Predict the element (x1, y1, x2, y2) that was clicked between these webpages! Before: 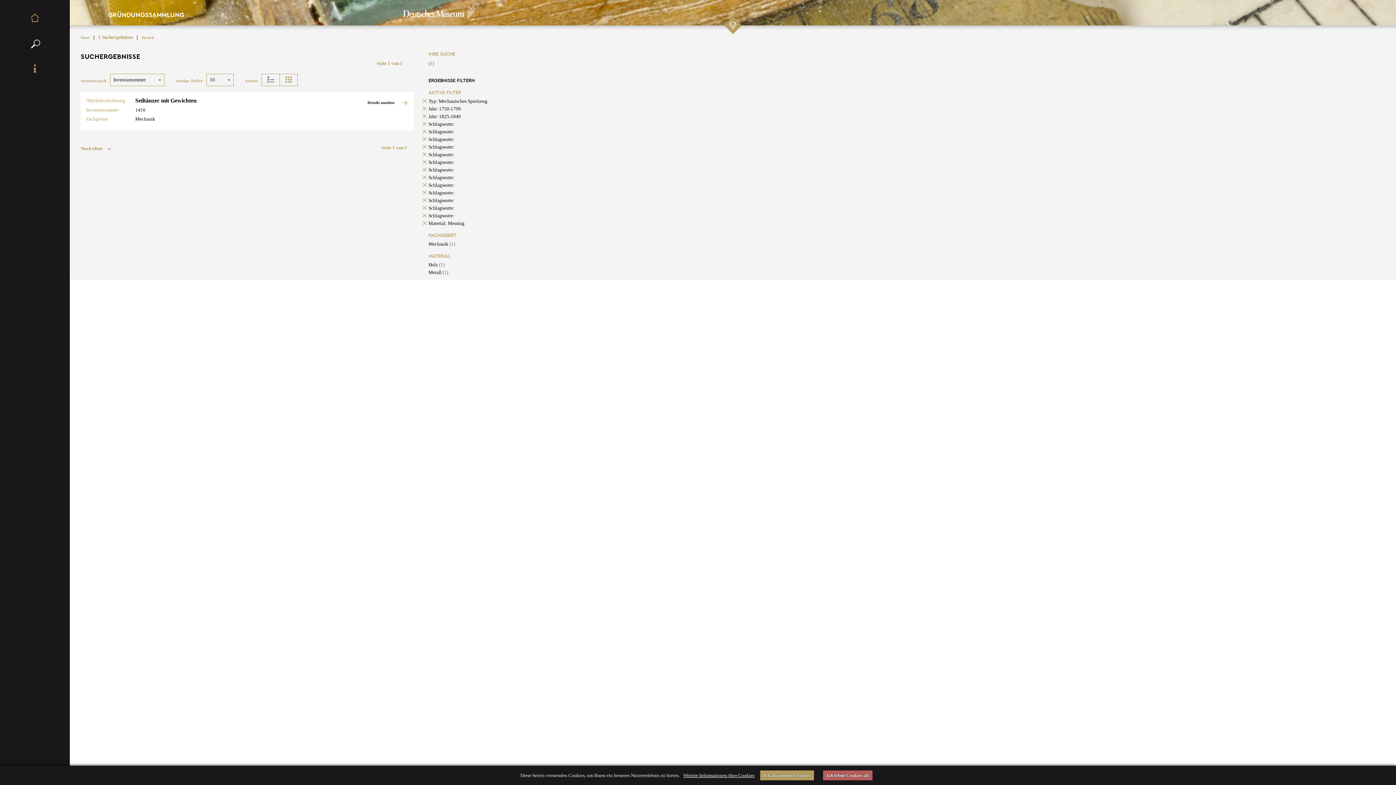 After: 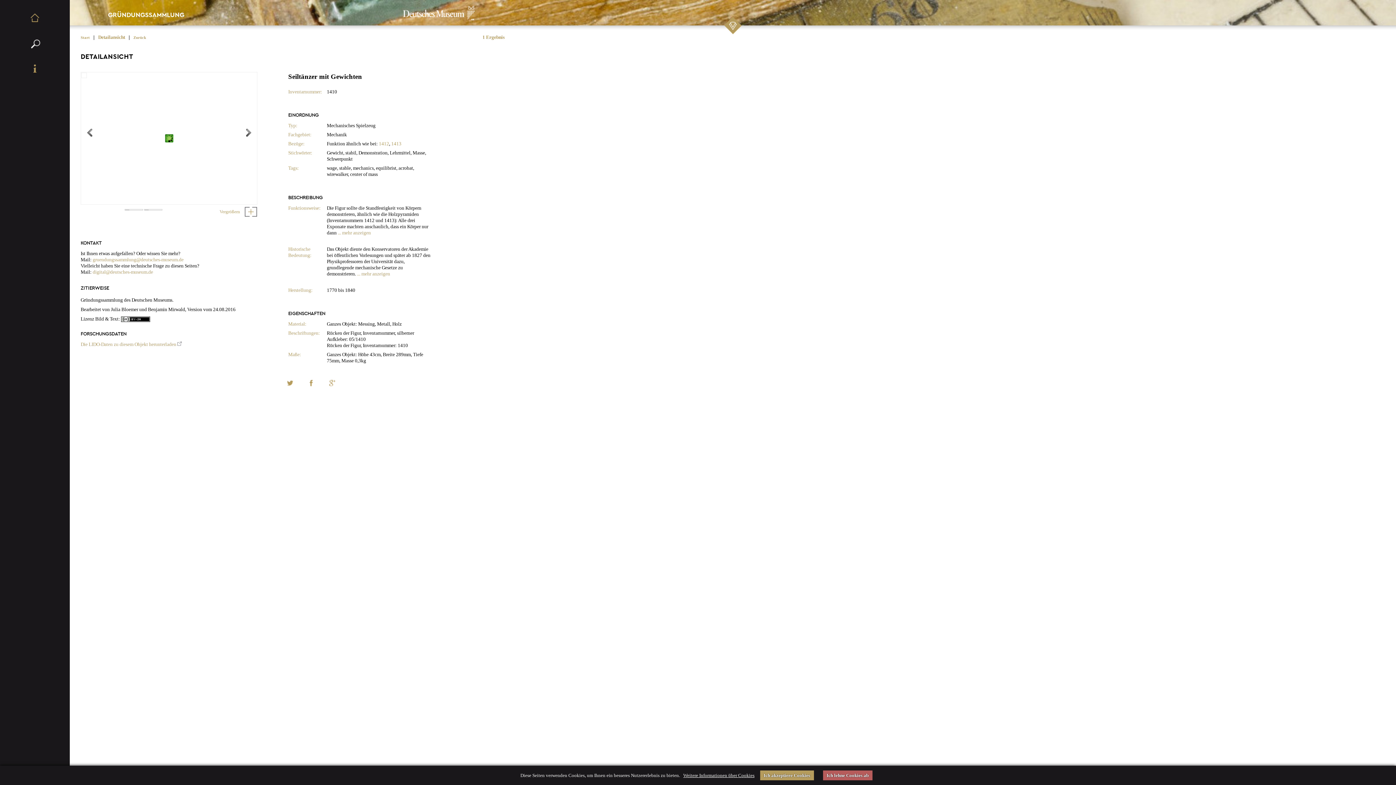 Action: label: Details ansehen  bbox: (367, 97, 408, 108)